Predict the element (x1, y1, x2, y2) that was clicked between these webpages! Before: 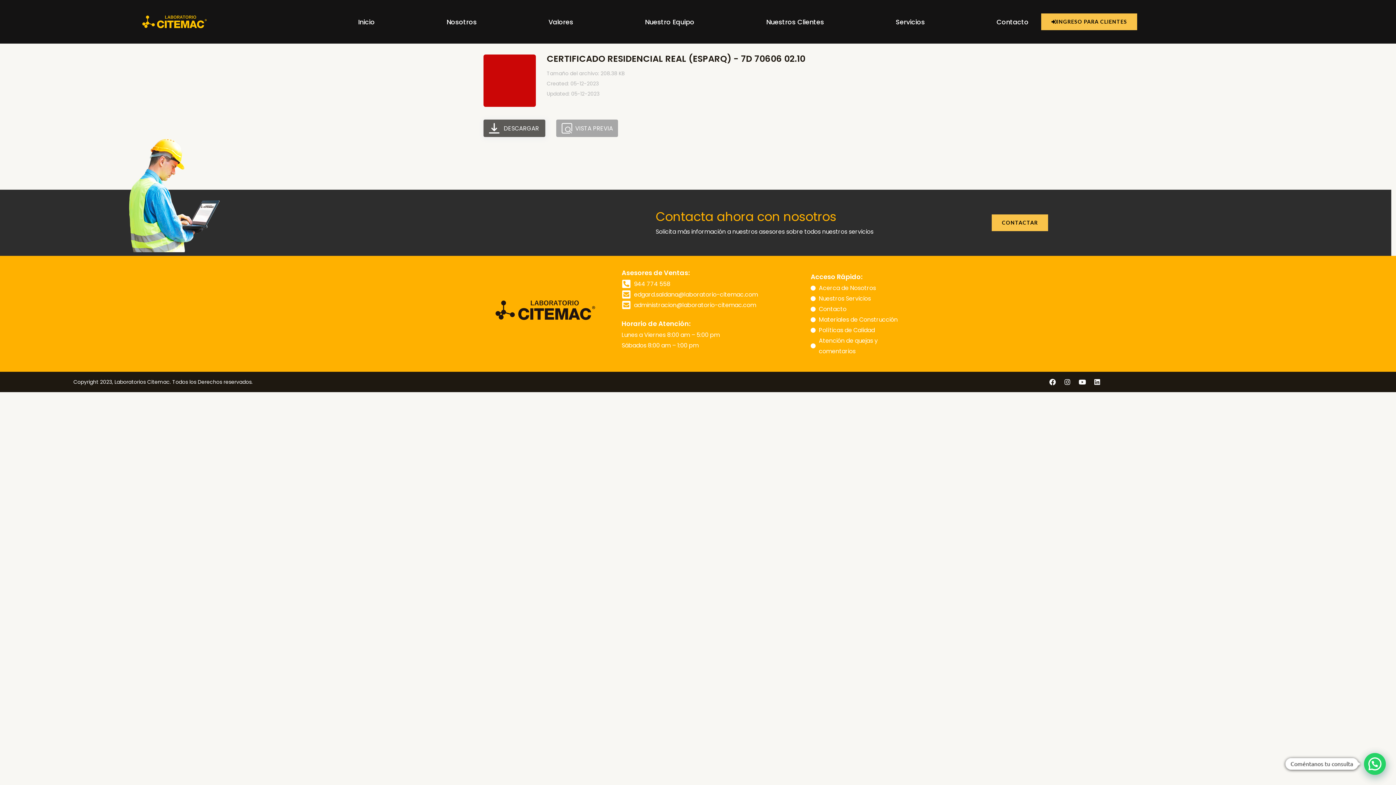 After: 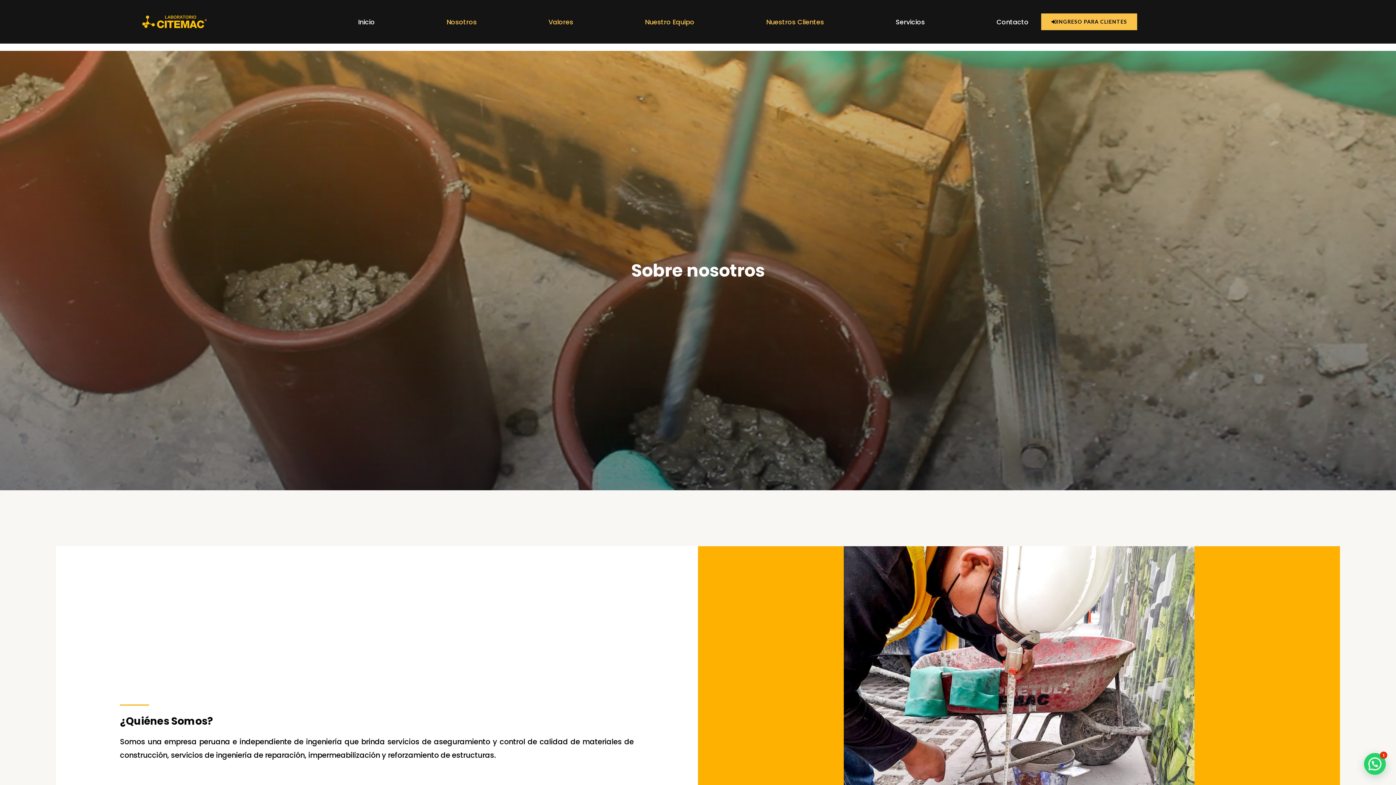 Action: label: Nosotros bbox: (441, 7, 482, 36)